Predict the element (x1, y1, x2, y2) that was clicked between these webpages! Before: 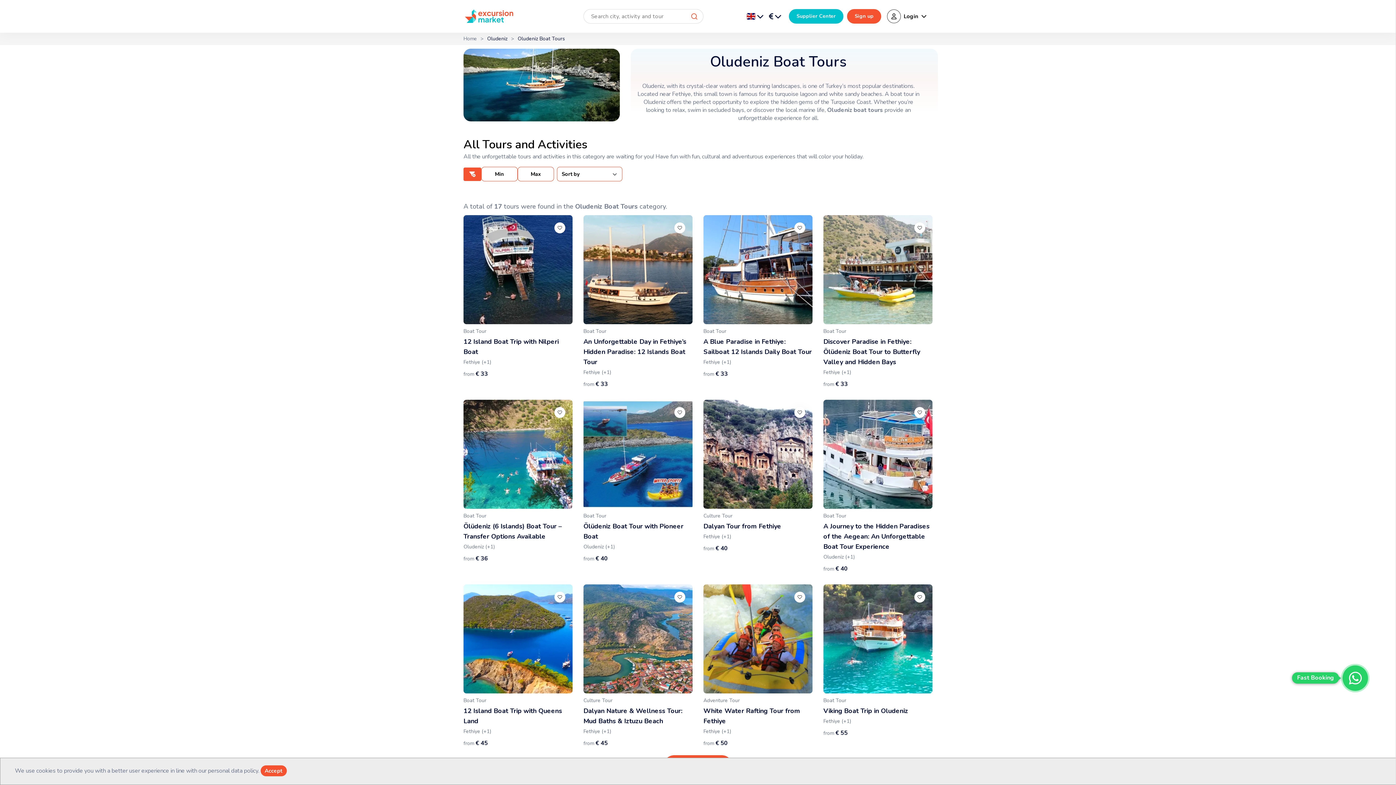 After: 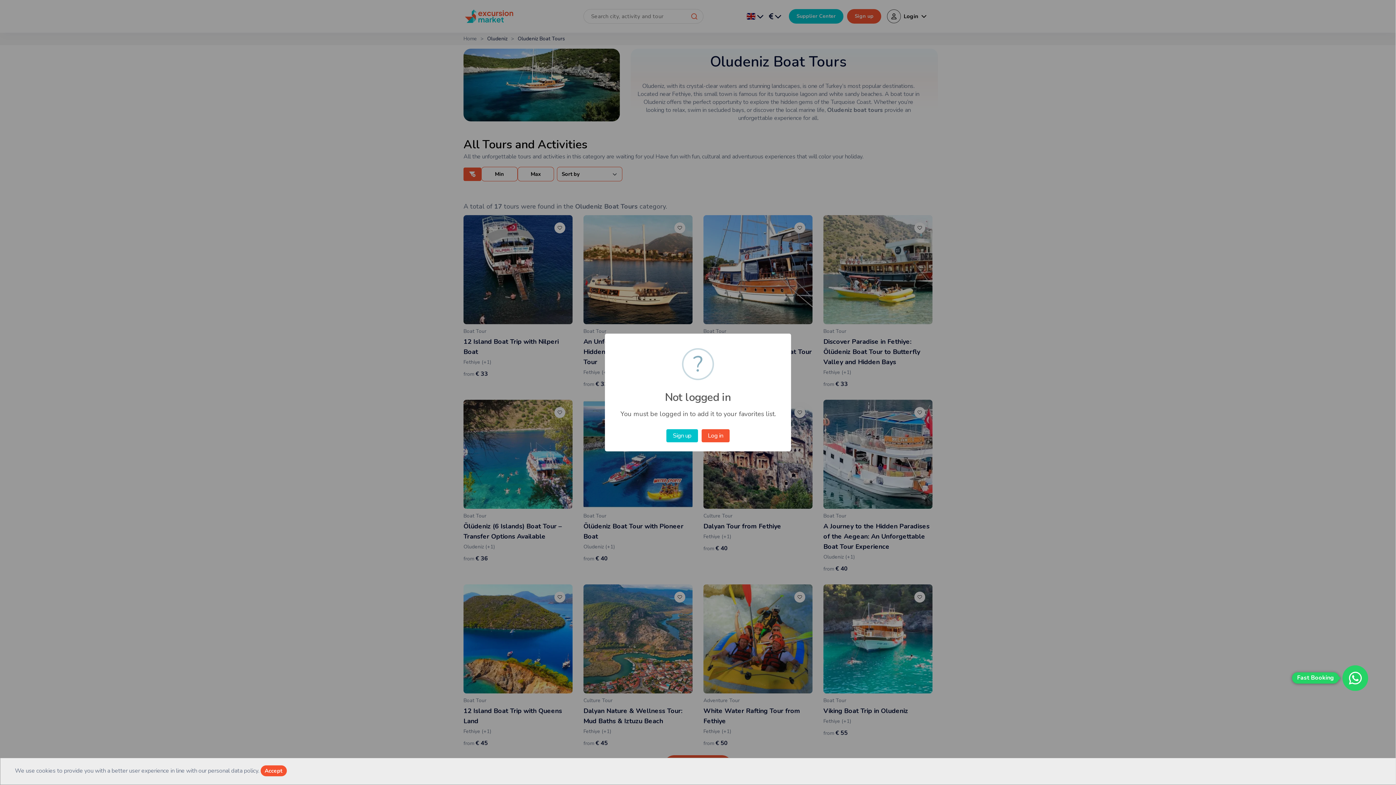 Action: bbox: (794, 592, 805, 602)